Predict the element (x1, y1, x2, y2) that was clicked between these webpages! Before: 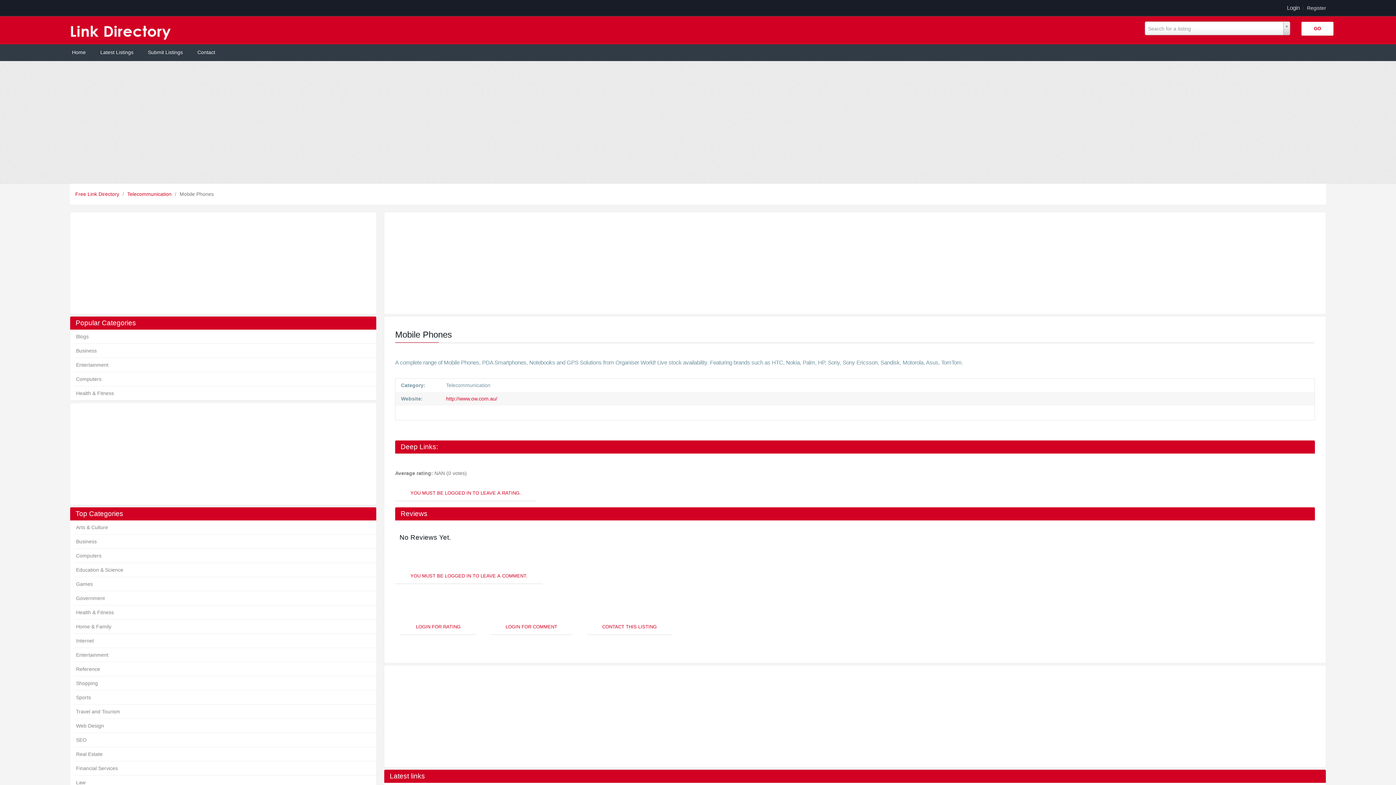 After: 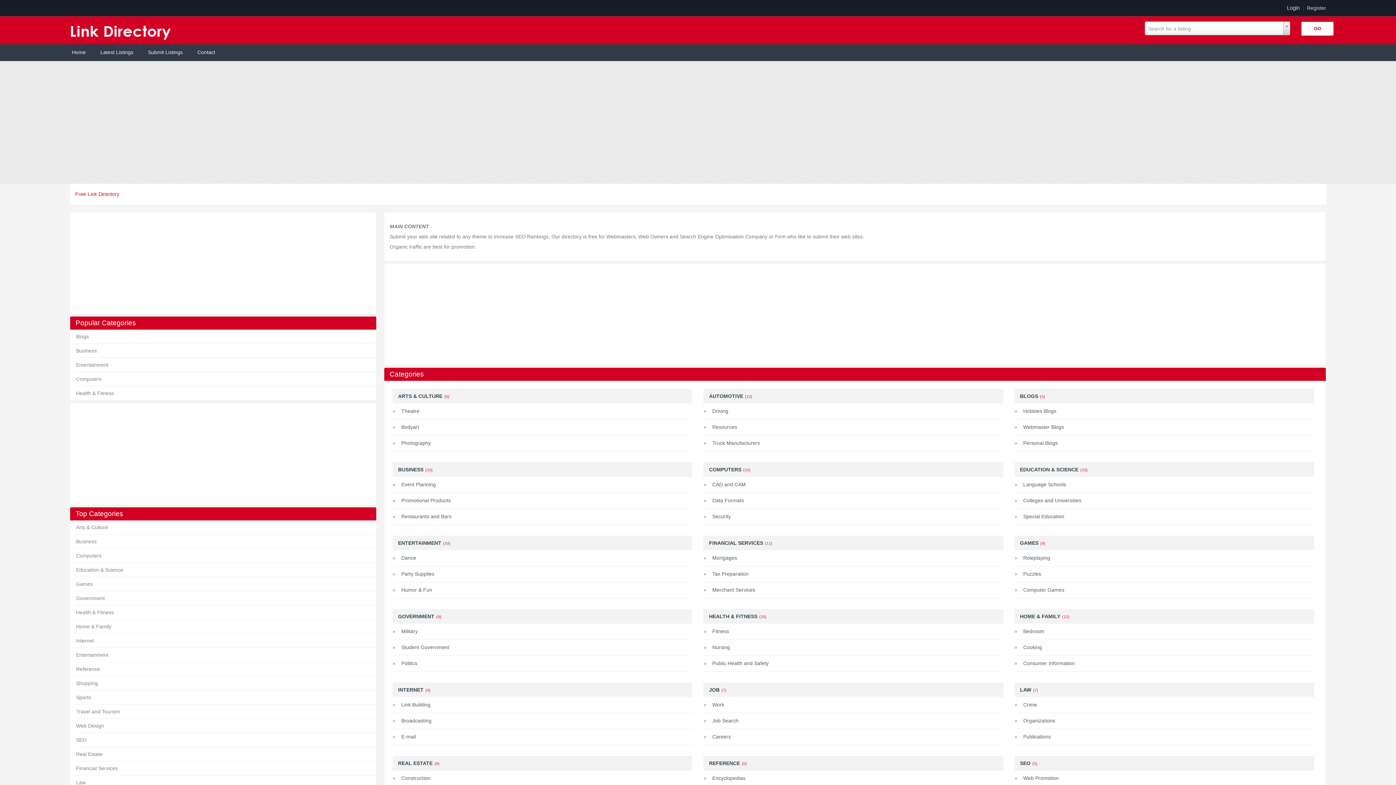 Action: bbox: (69, 44, 88, 60) label: Home